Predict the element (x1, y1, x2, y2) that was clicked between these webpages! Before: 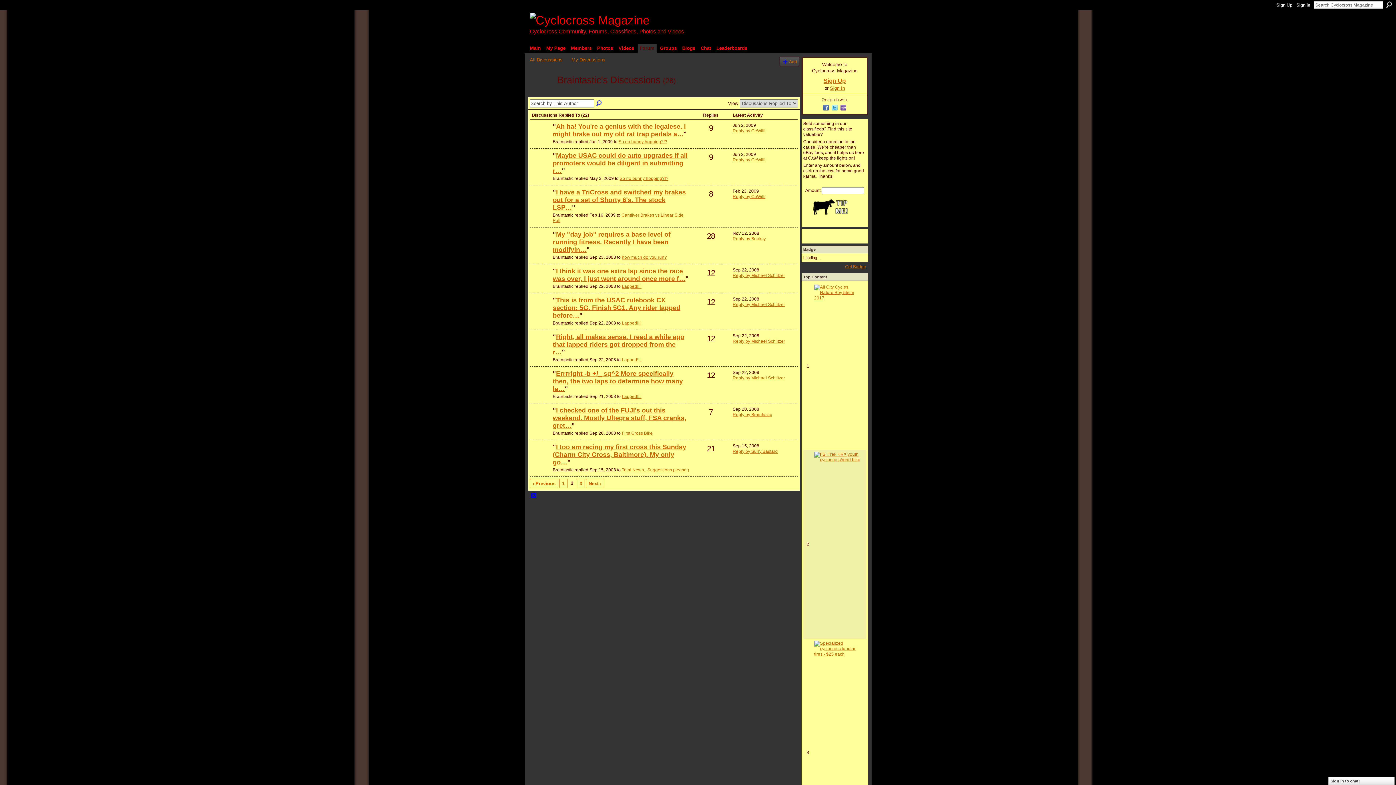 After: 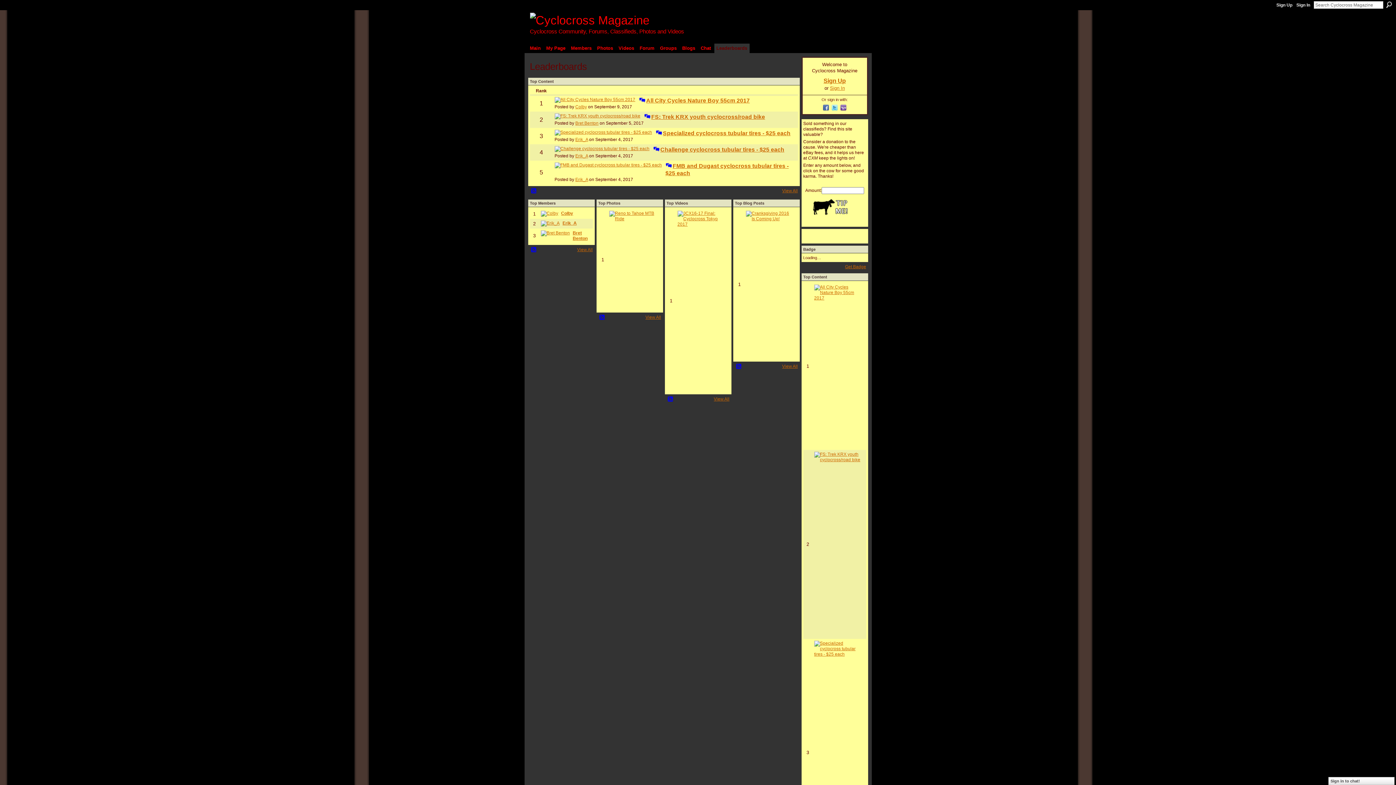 Action: bbox: (714, 43, 749, 52) label: Leaderboards